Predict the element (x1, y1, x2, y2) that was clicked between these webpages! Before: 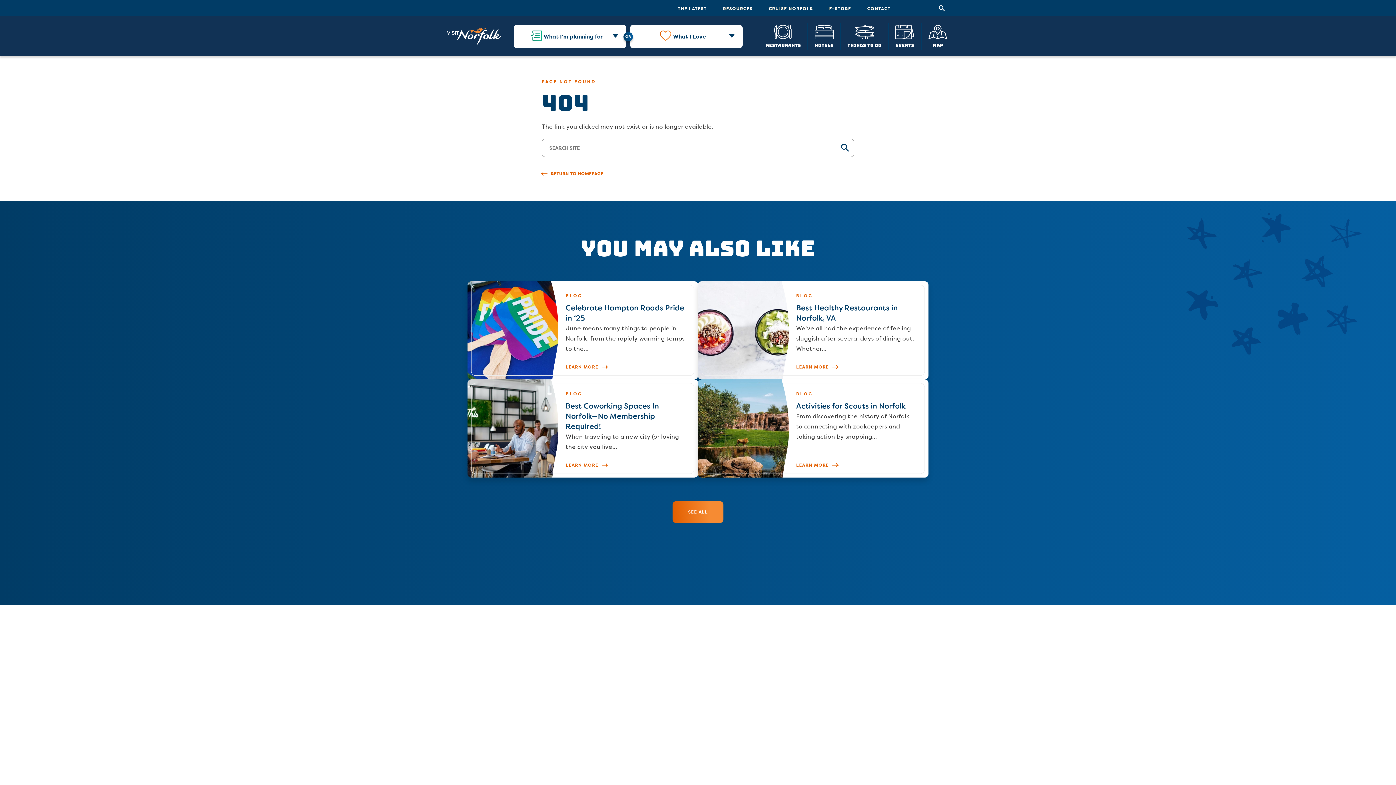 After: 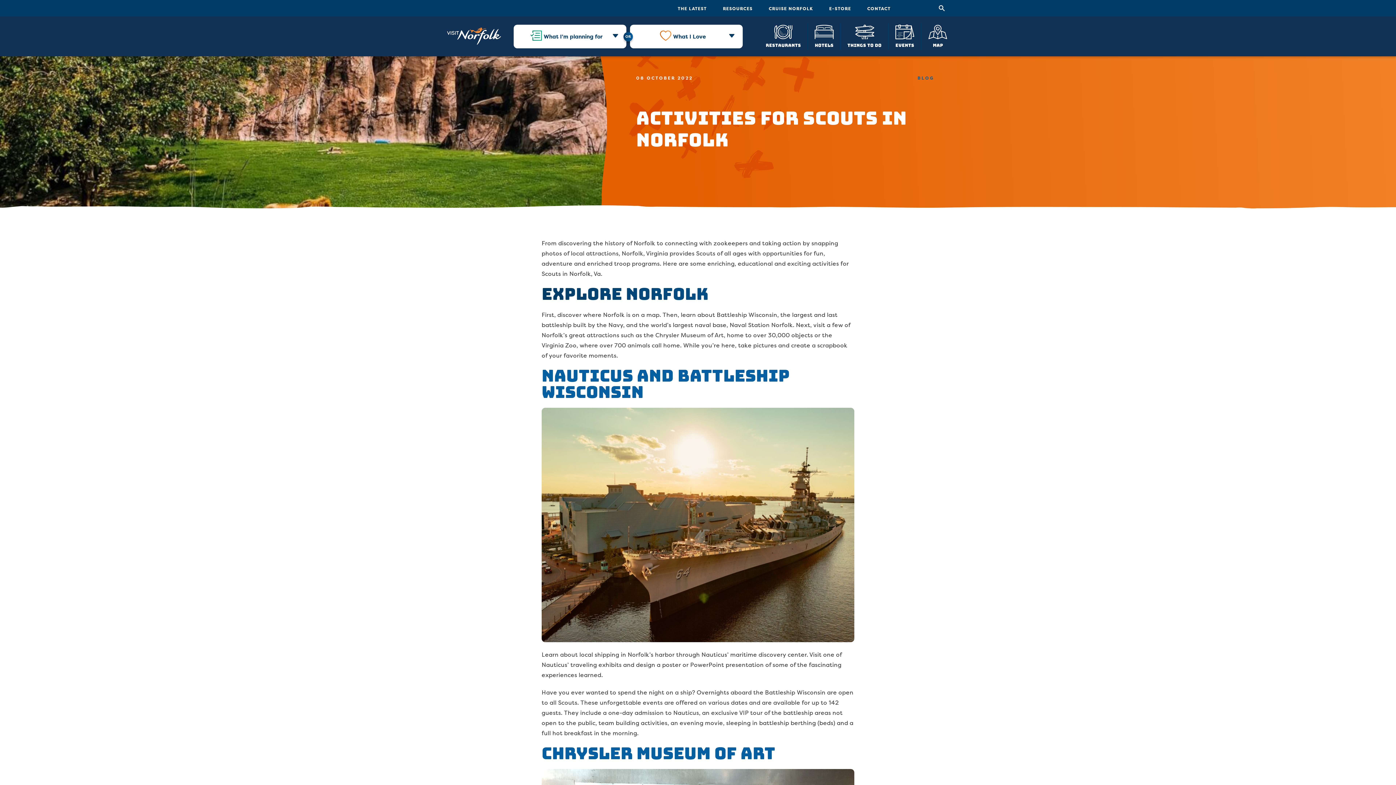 Action: label: Activities for Scouts in Norfolk bbox: (698, 379, 928, 477)